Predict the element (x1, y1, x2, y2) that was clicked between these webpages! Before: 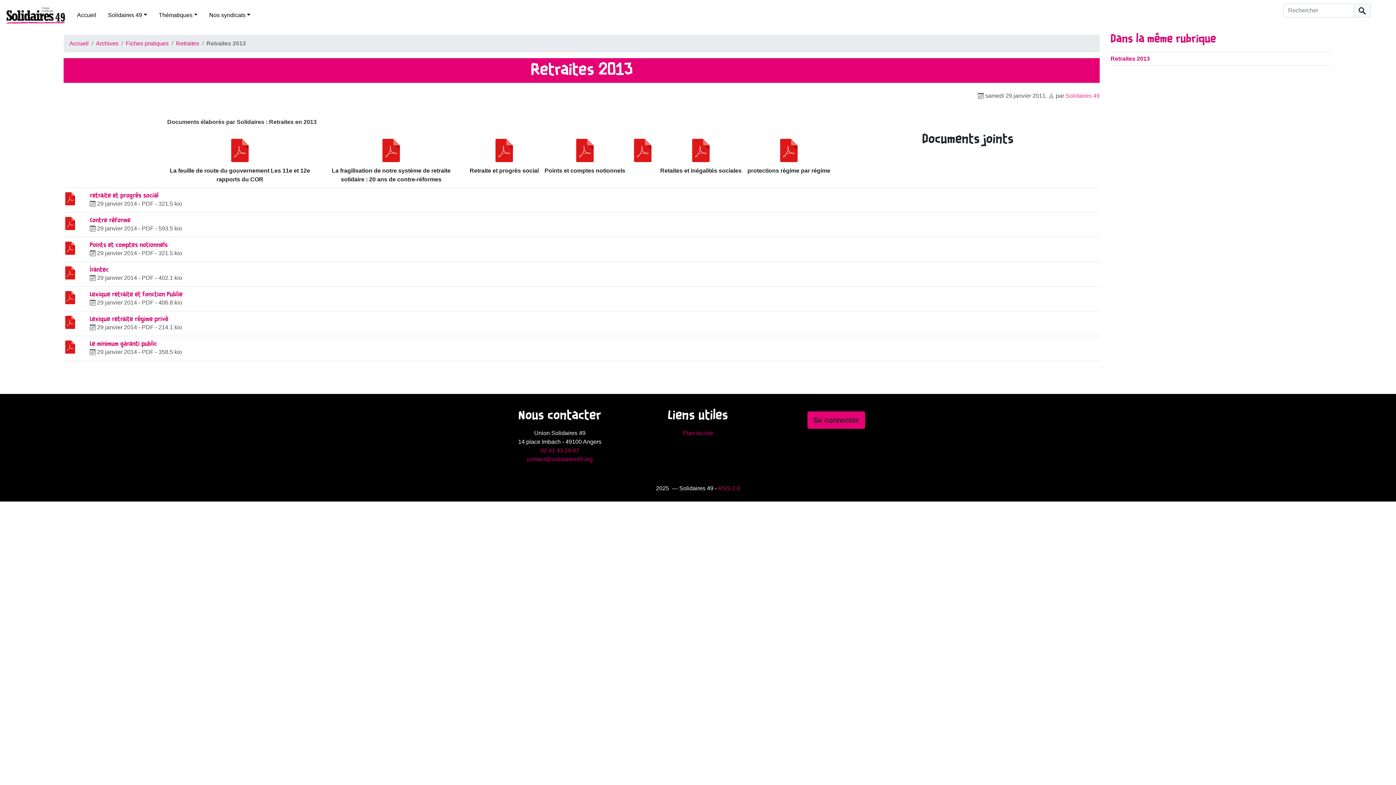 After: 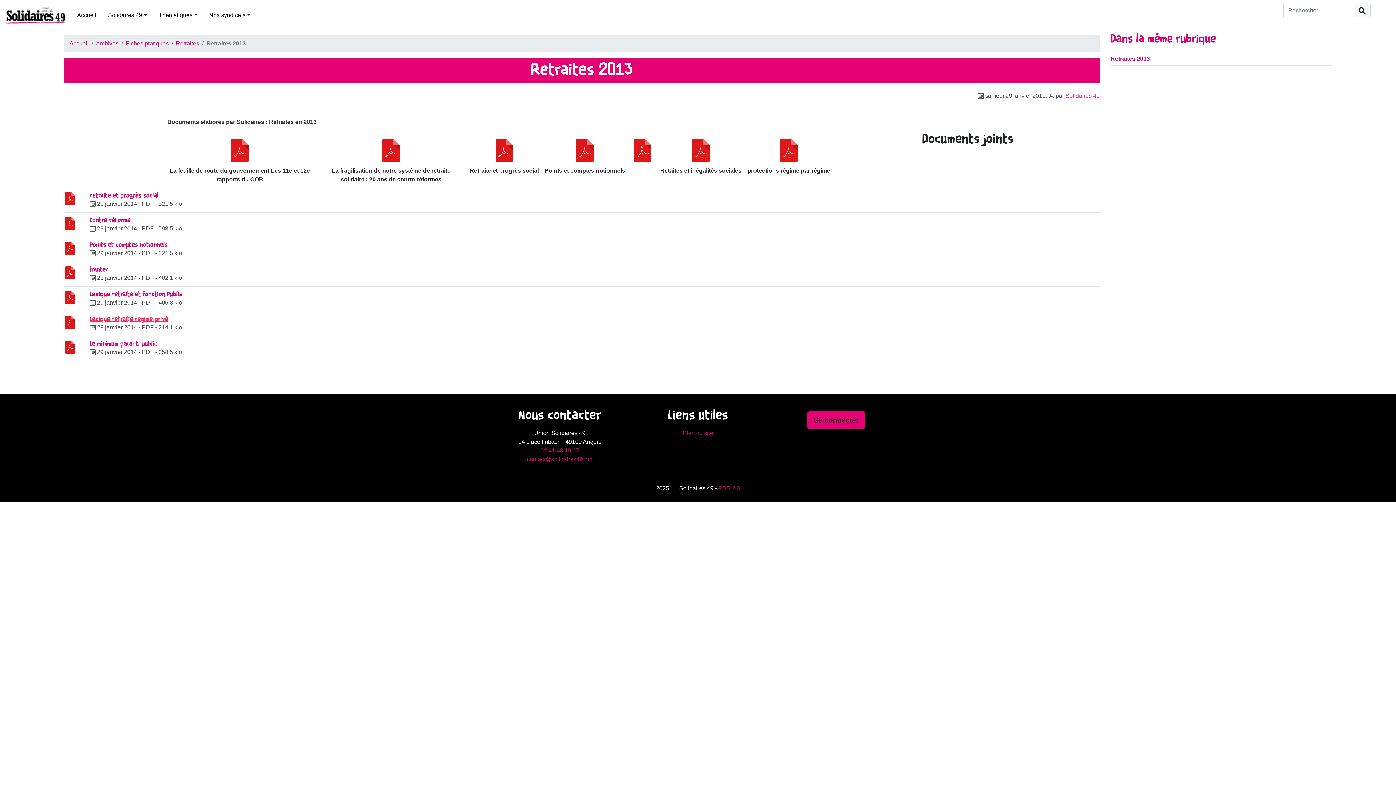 Action: label: Lexique retraite régime privé bbox: (89, 316, 168, 322)